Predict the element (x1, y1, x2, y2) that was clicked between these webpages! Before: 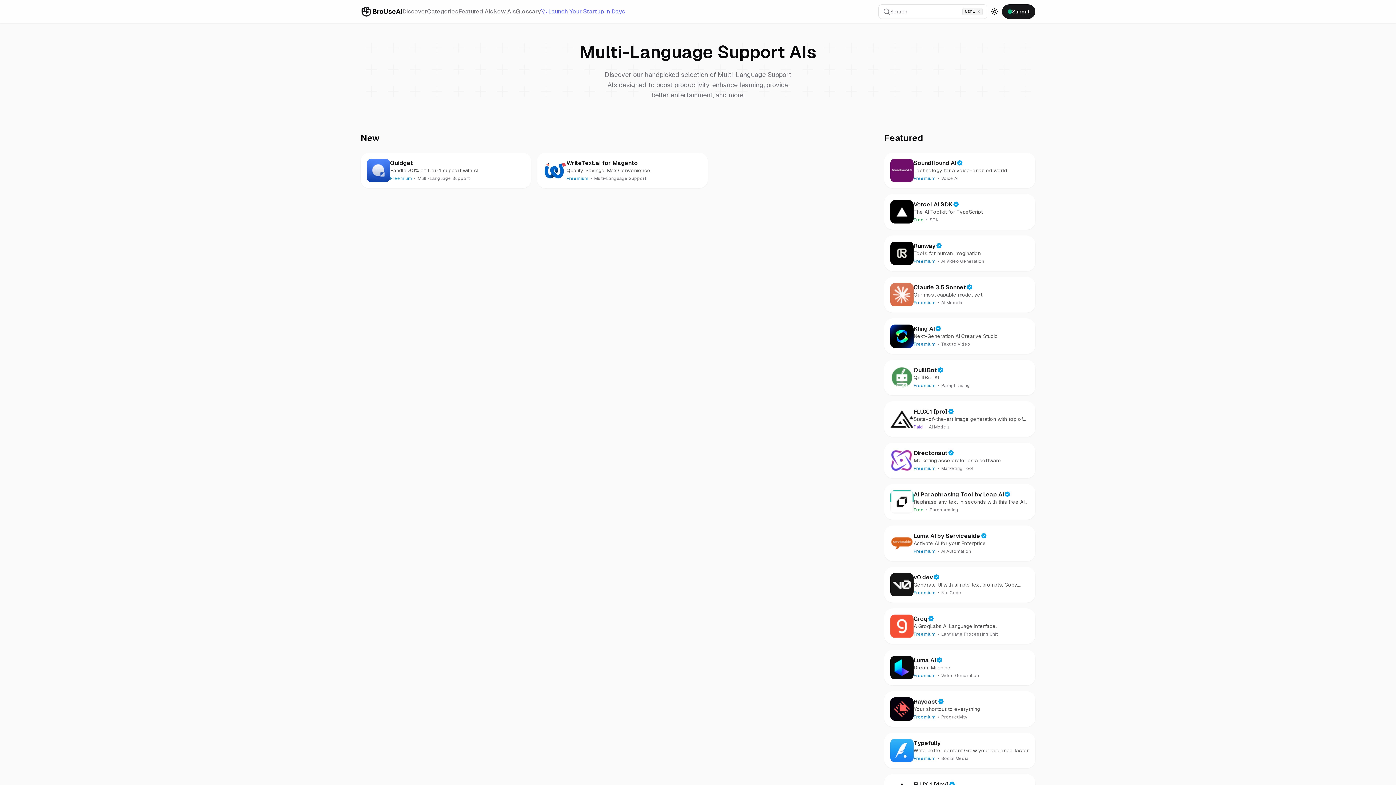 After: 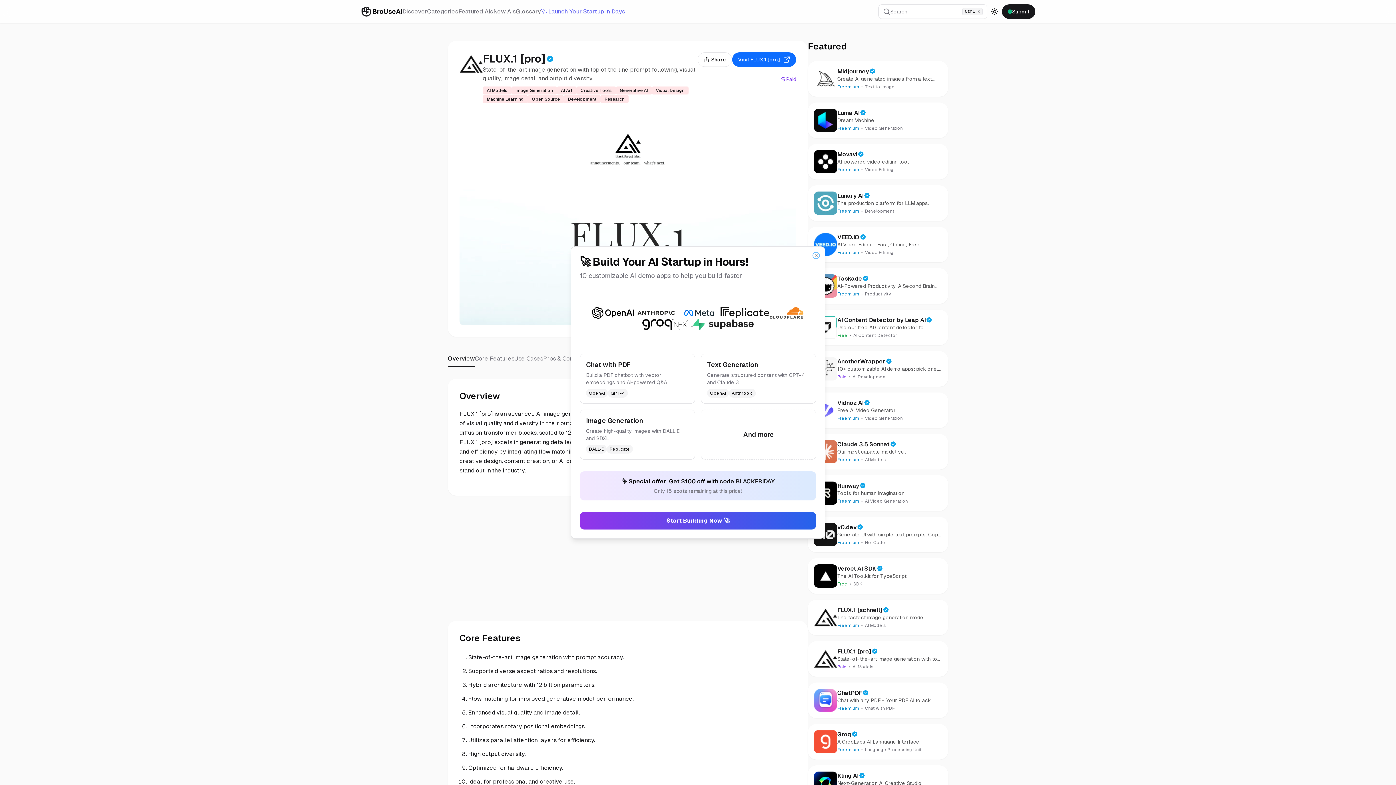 Action: label: FLUX.1 [pro]

State-of-the-art image generation with top of the line prompt following, visual quality, image detail and output diversity.

Paid
AI Models bbox: (884, 401, 1035, 437)